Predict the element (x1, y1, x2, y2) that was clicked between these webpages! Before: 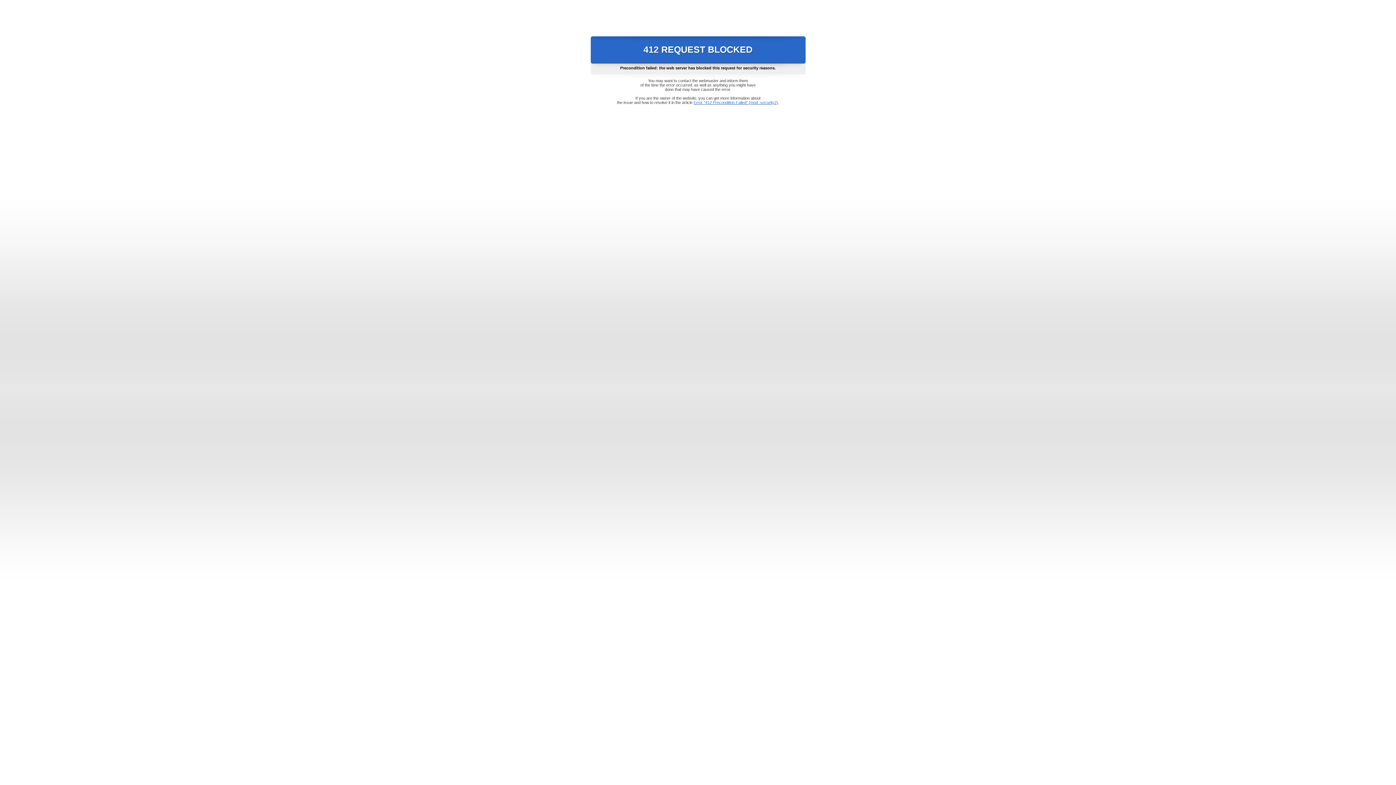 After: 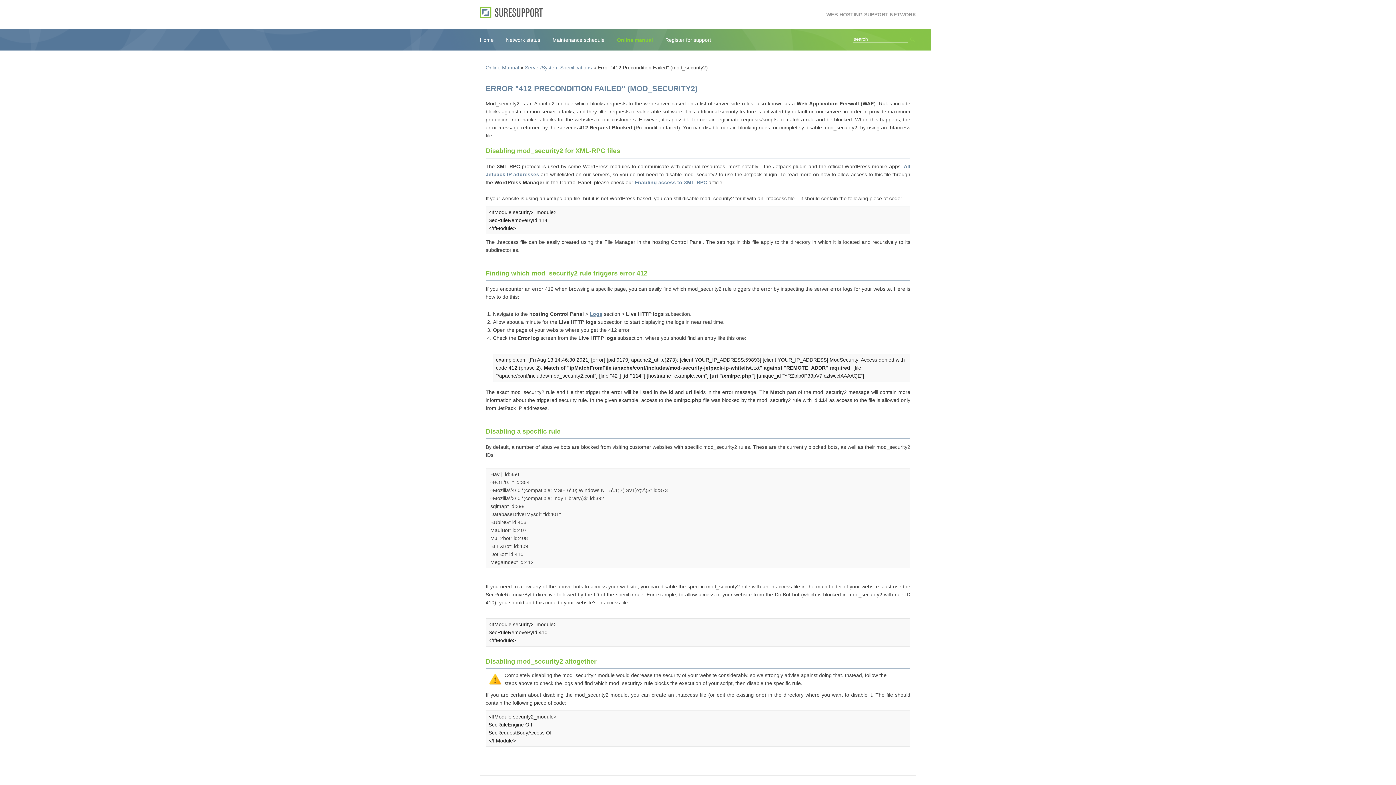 Action: bbox: (693, 100, 778, 104) label: Error "412 Precondition Failed" (mod_security2)